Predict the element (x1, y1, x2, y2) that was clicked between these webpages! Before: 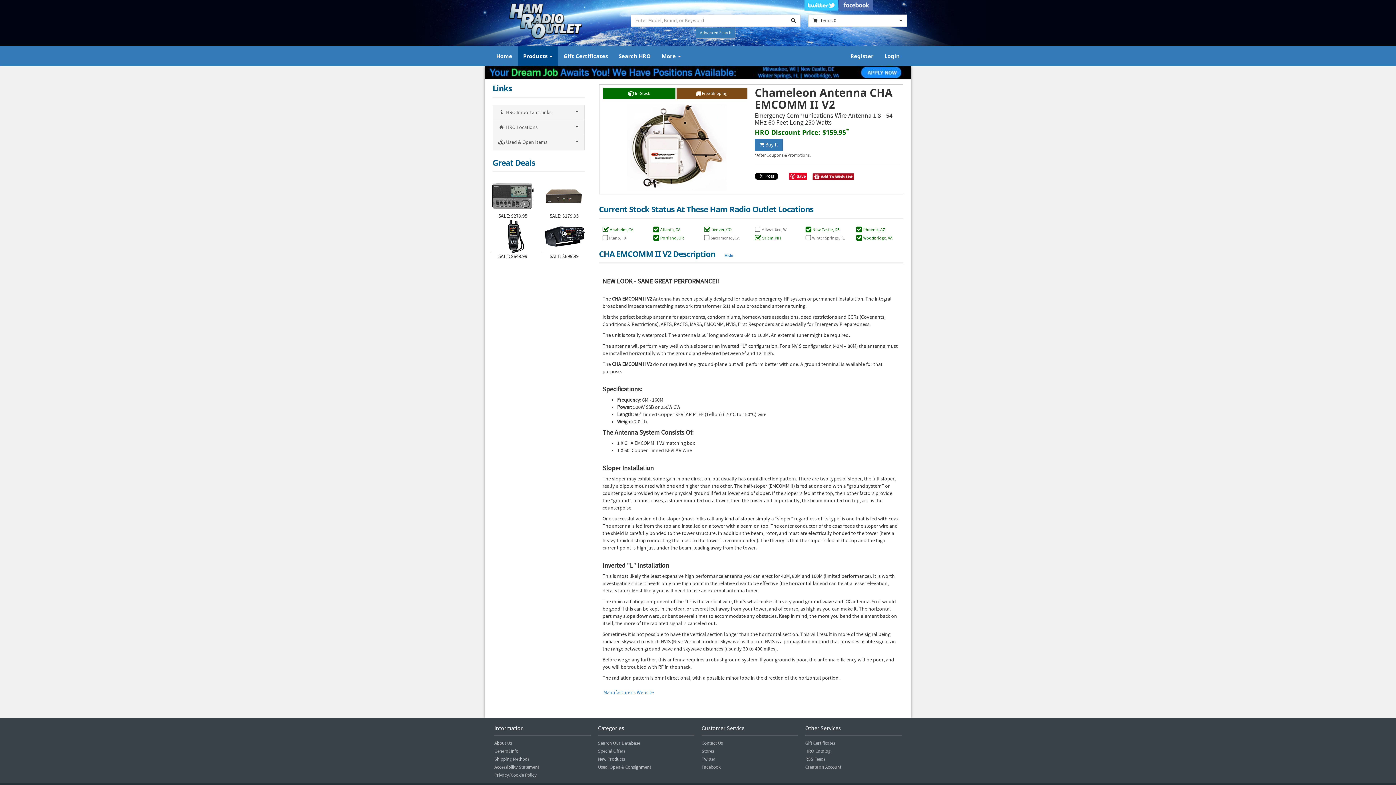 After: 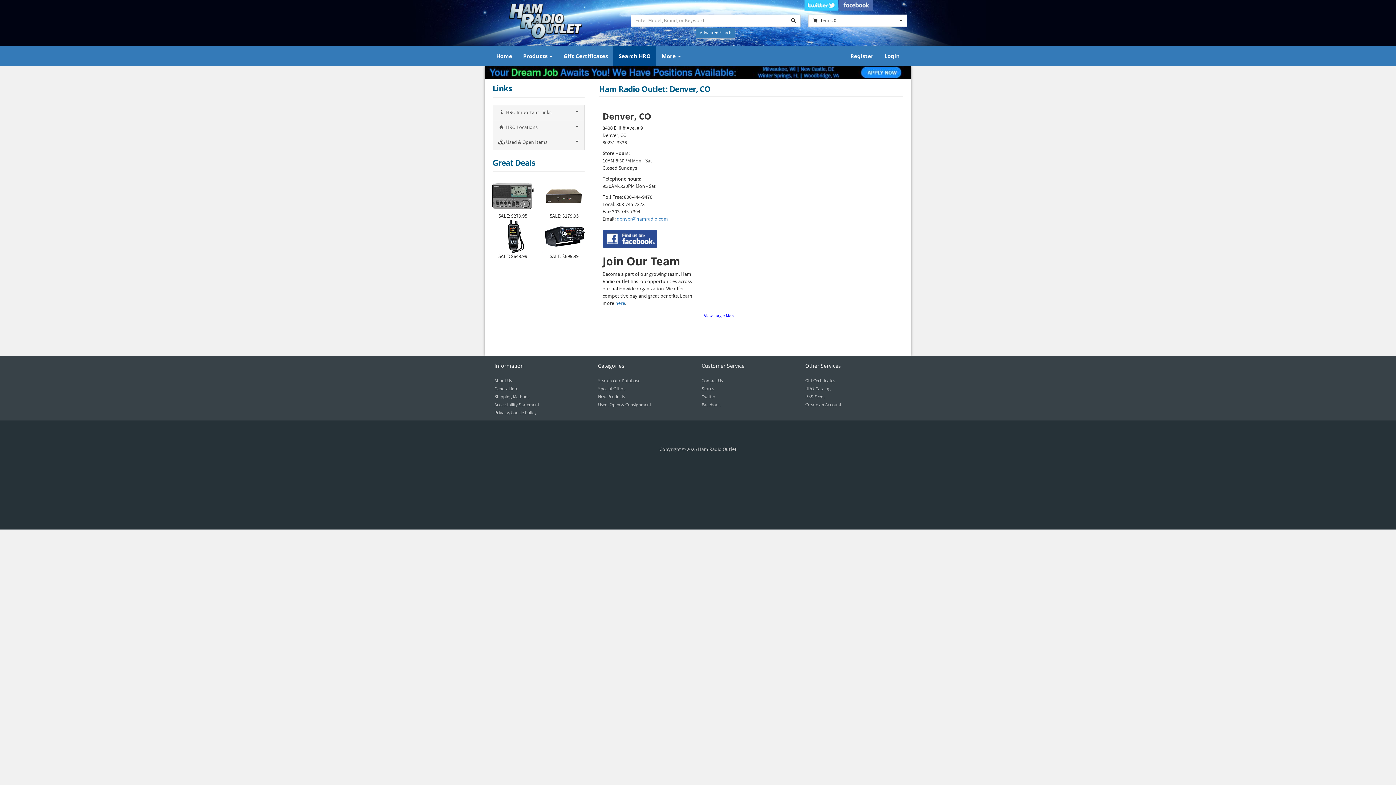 Action: bbox: (711, 226, 731, 233) label: Denver, CO